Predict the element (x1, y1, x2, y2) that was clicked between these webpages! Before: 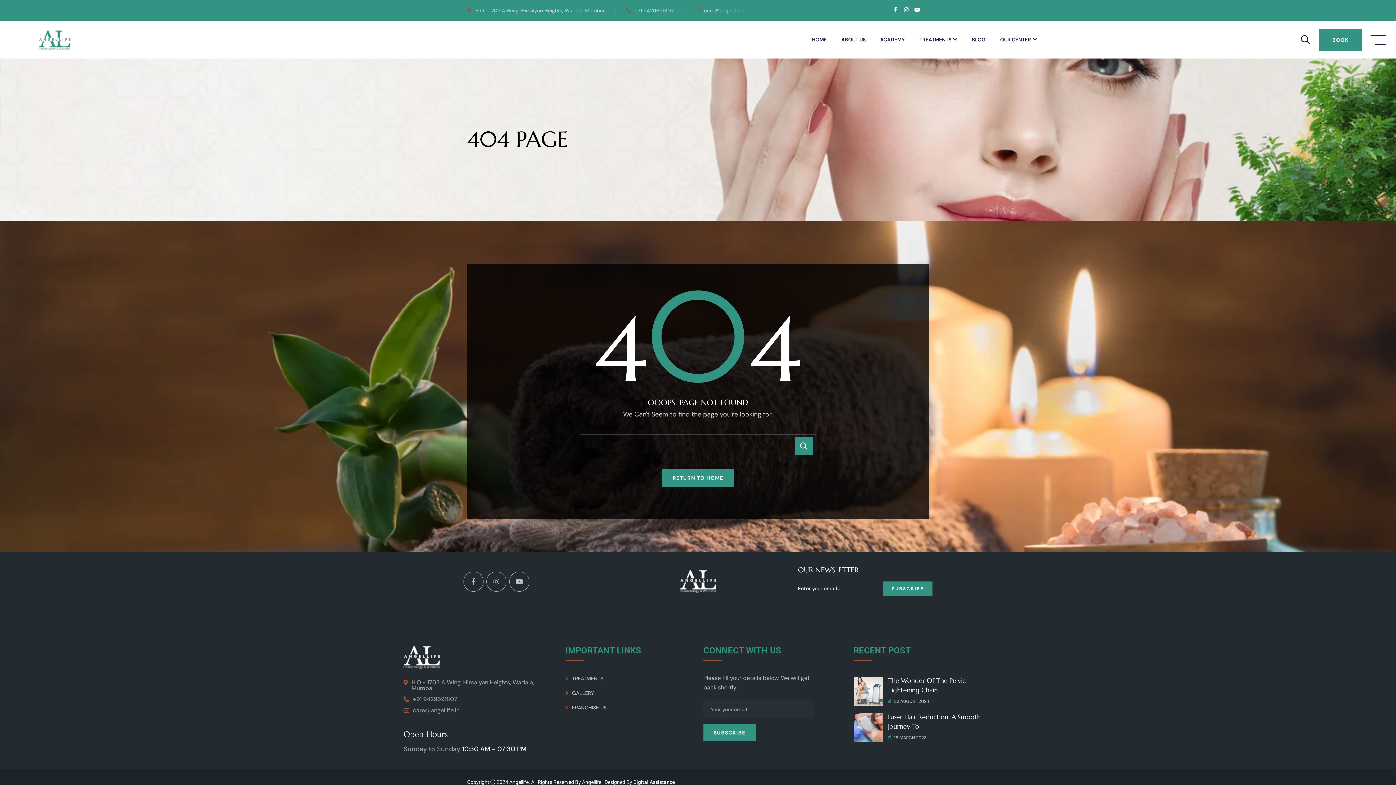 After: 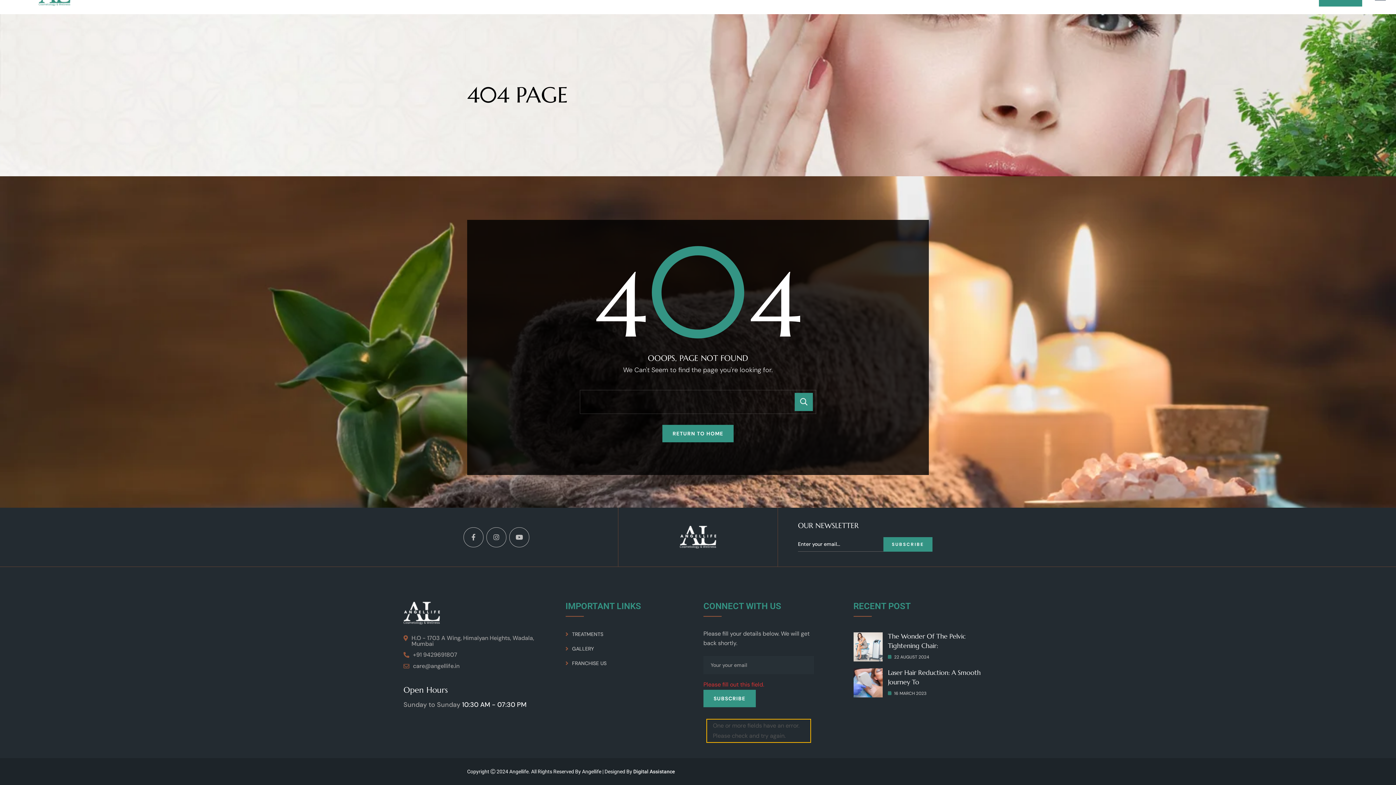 Action: label: SUBSCRIBE bbox: (703, 724, 755, 741)